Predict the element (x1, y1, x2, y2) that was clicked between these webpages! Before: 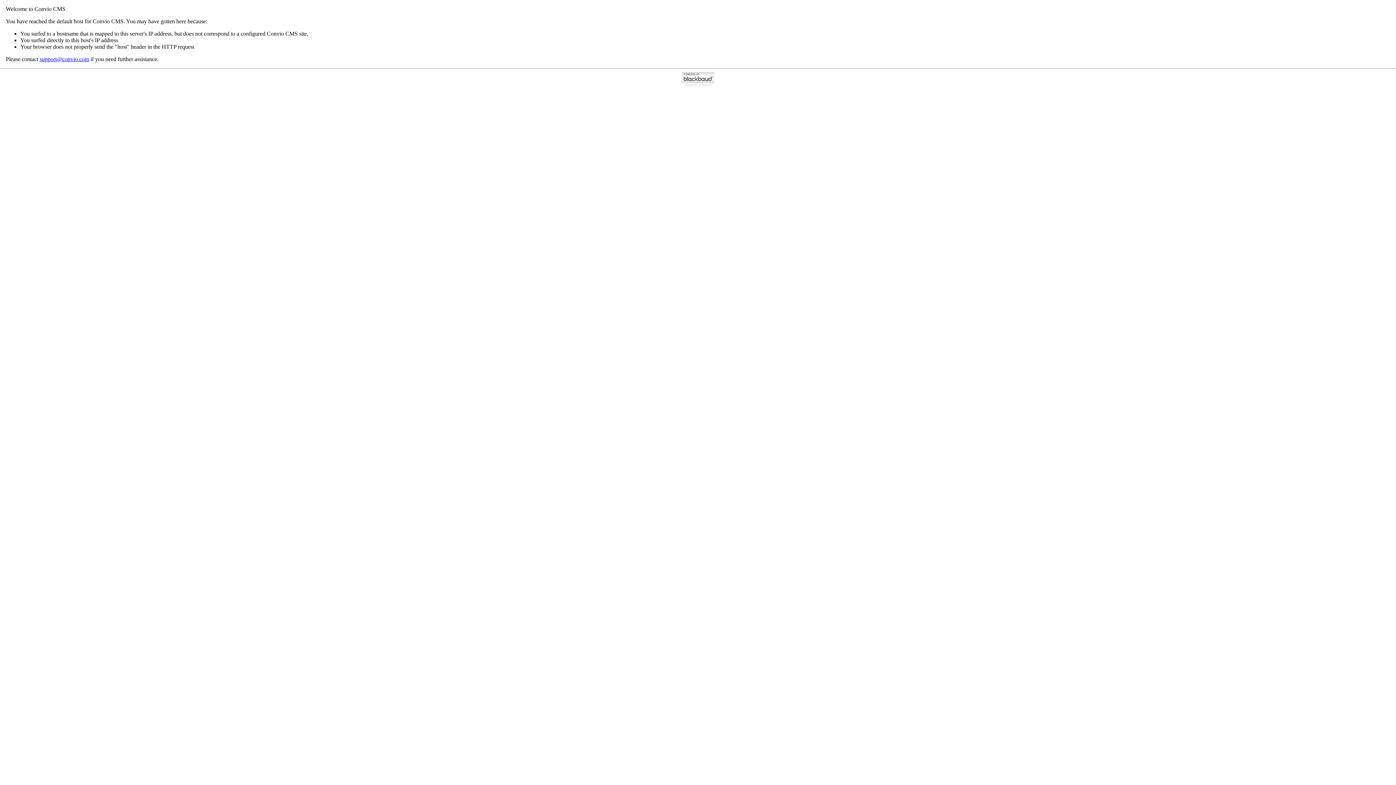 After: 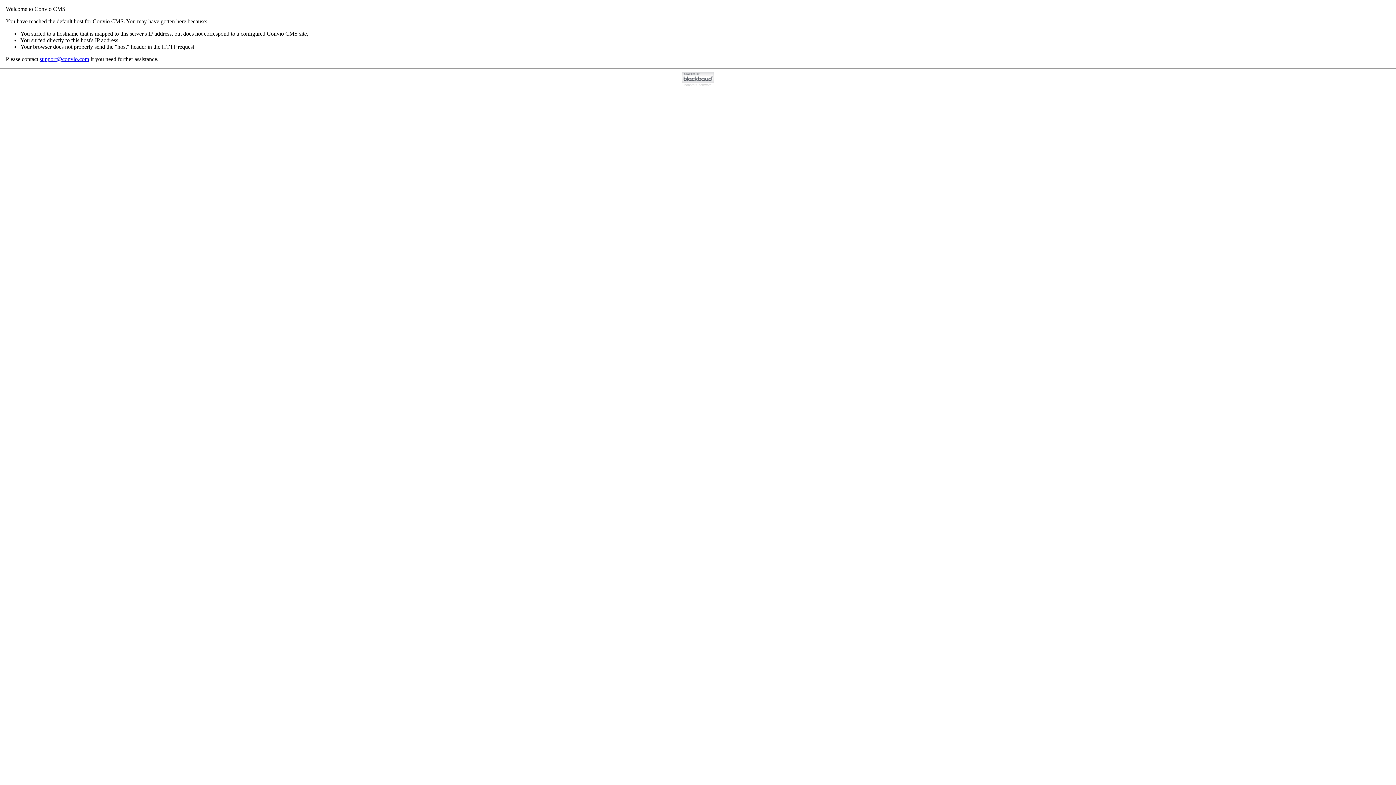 Action: label: support@convio.com bbox: (39, 56, 89, 62)